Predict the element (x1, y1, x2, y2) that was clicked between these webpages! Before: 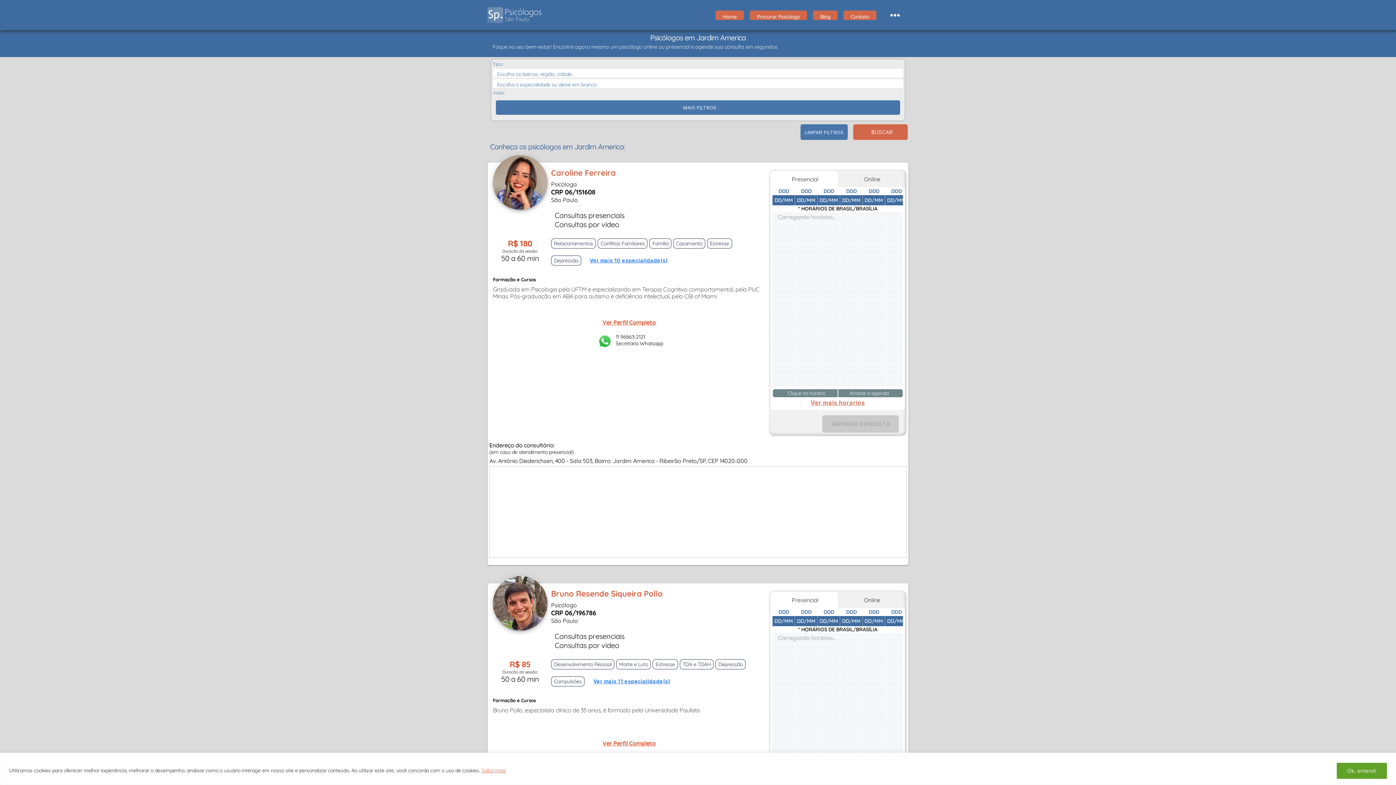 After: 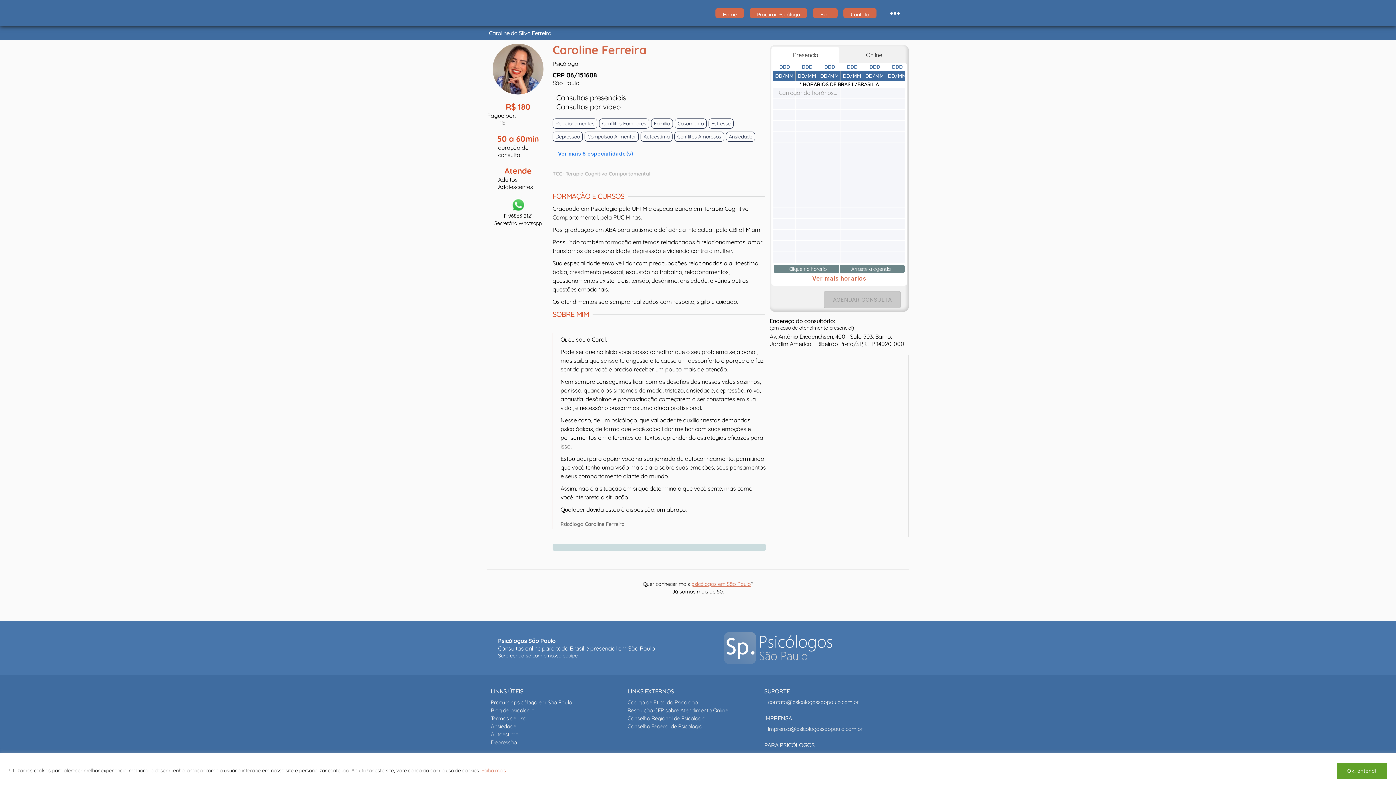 Action: bbox: (597, 313, 661, 331) label: Ver Perfil Completo